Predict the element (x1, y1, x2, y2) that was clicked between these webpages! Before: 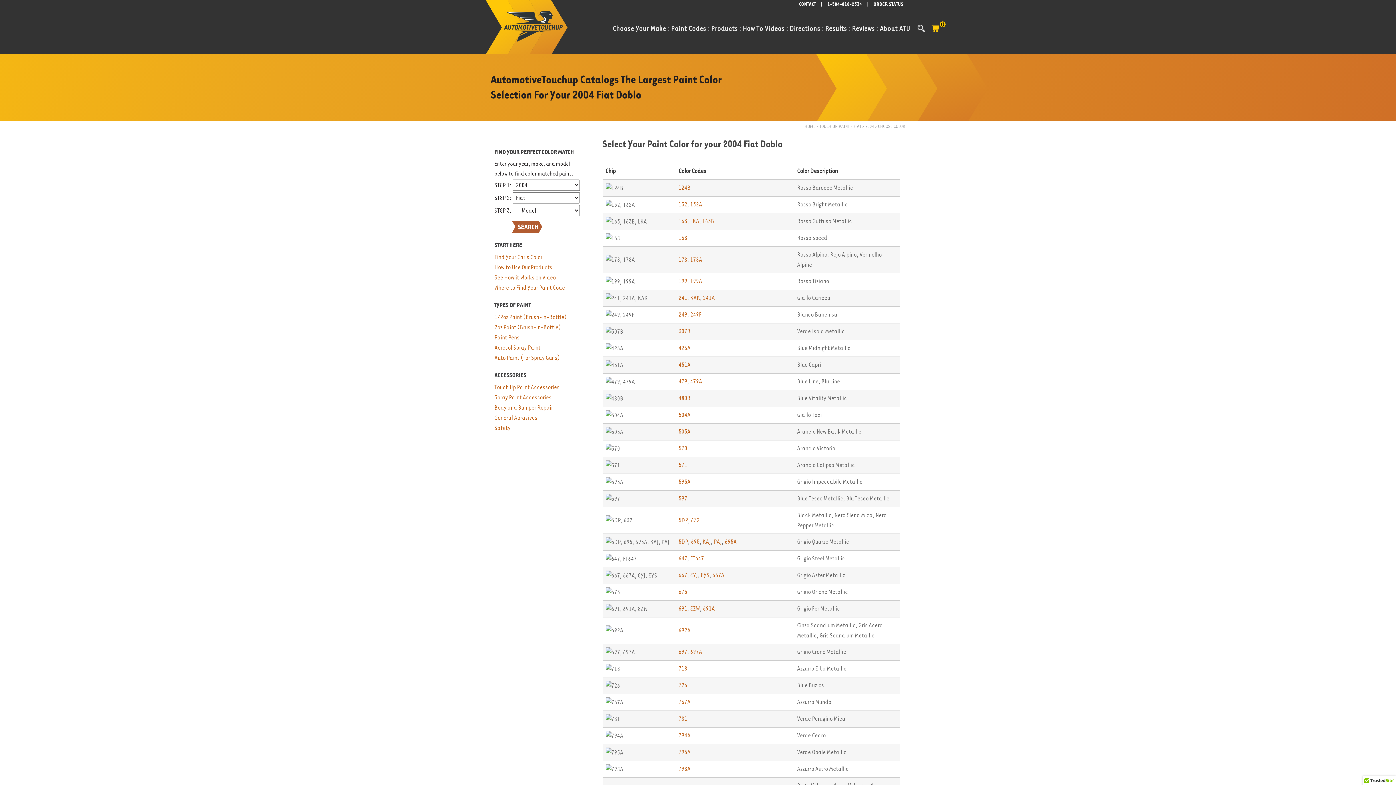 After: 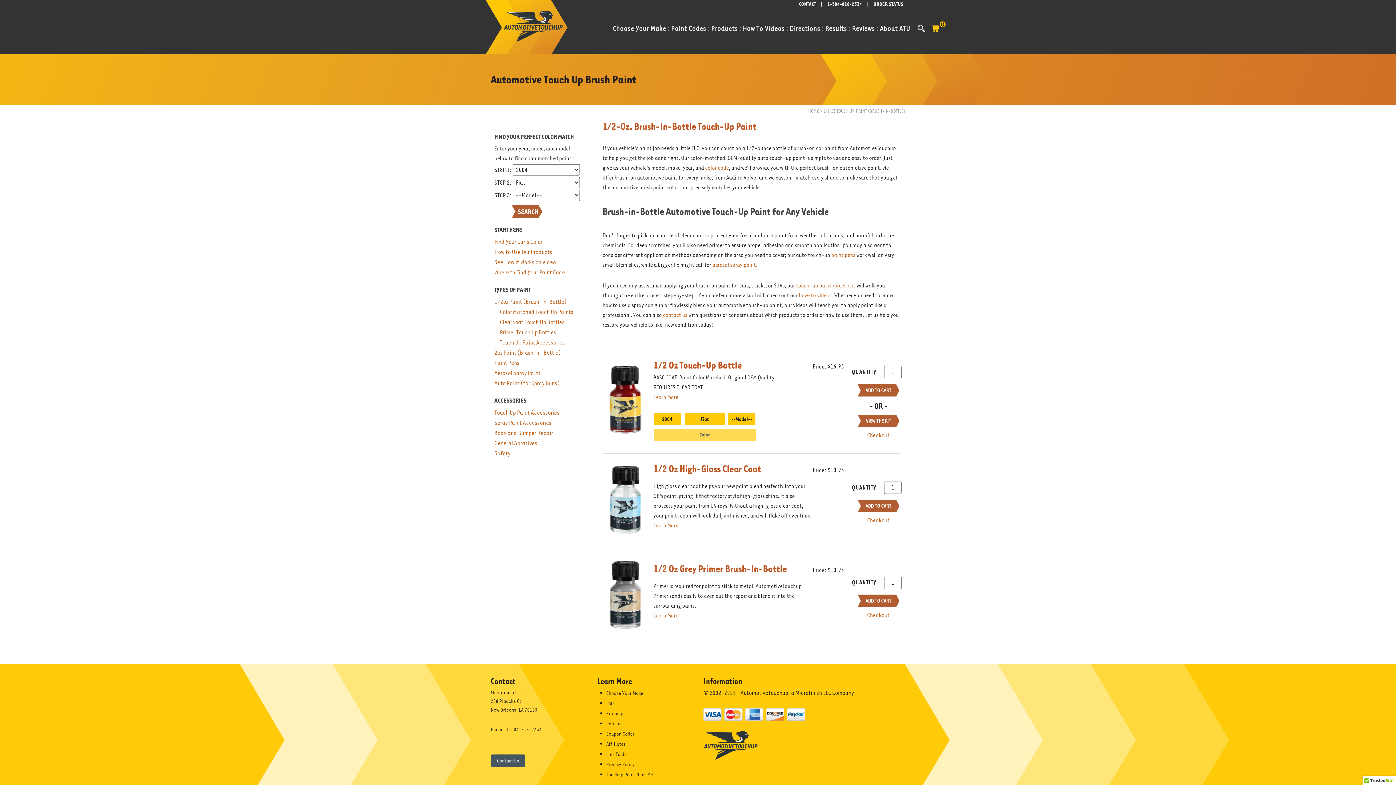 Action: bbox: (494, 313, 566, 320) label: 1/2oz Paint (Brush-in-Bottle)